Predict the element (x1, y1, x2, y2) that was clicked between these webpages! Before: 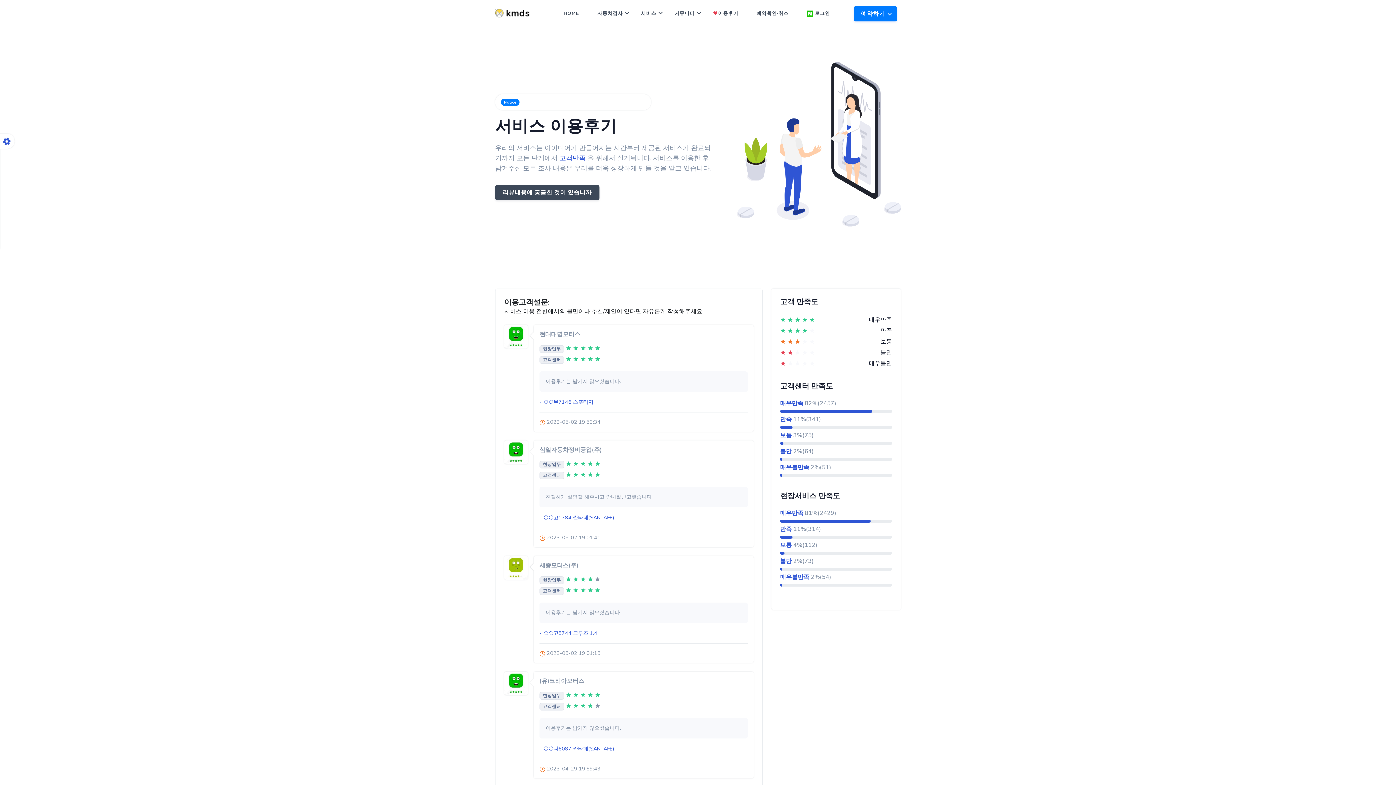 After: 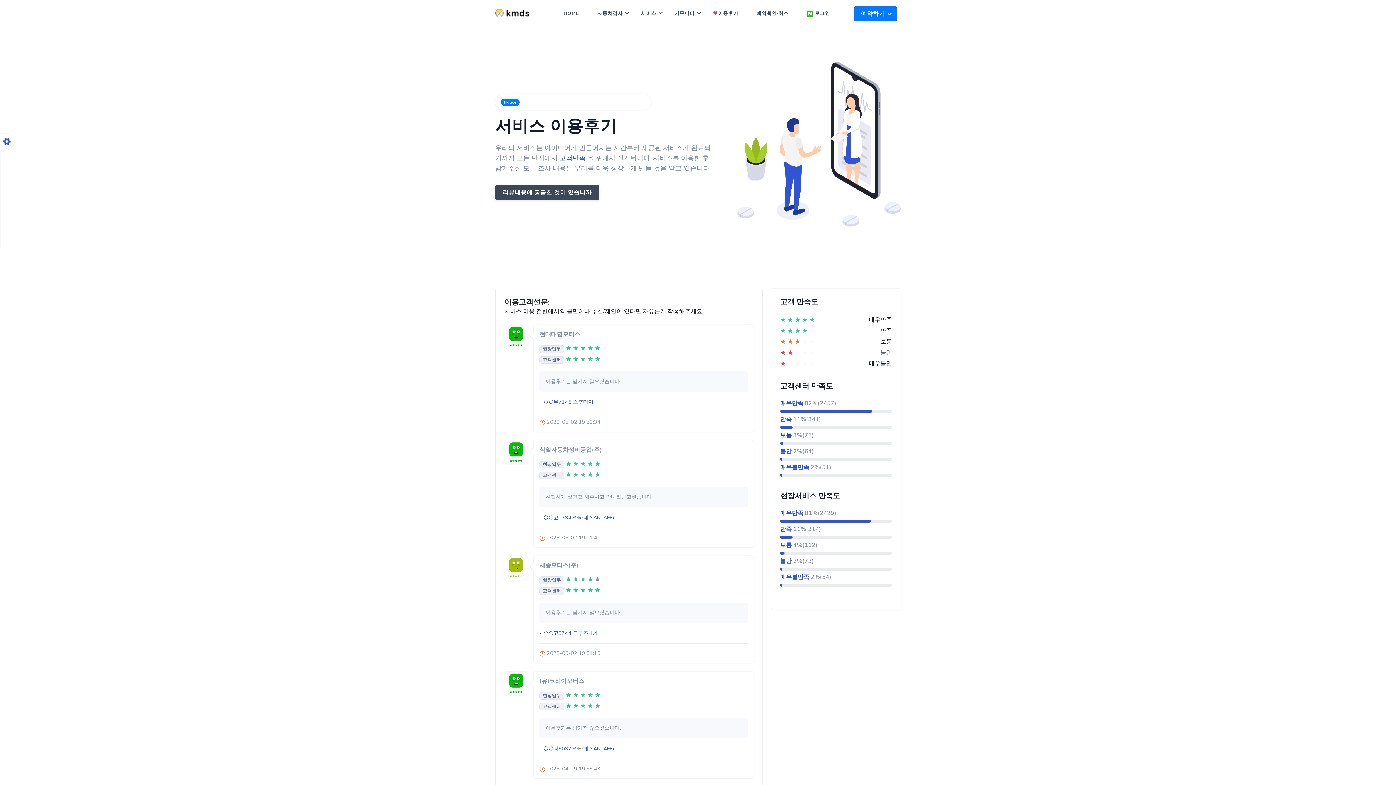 Action: bbox: (780, 431, 792, 439) label: 보통